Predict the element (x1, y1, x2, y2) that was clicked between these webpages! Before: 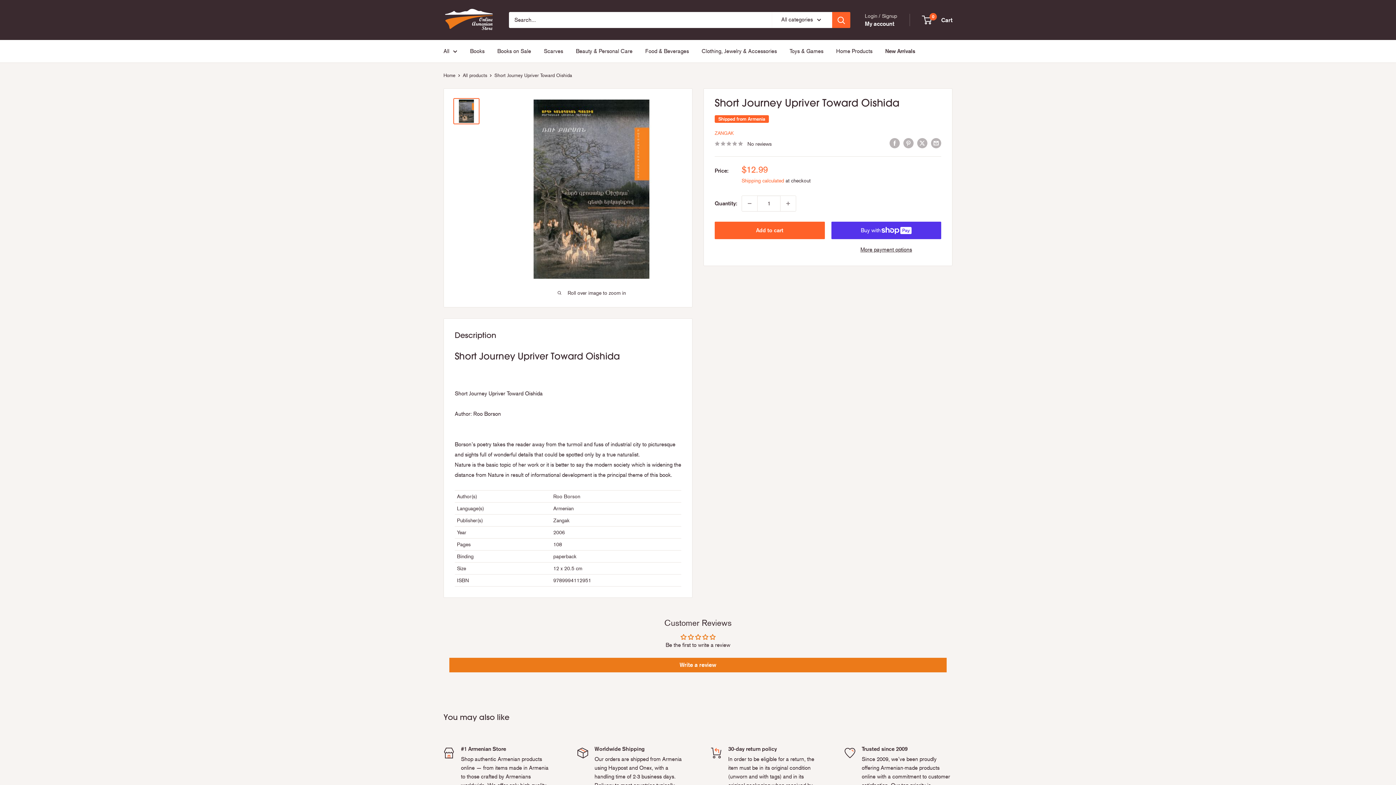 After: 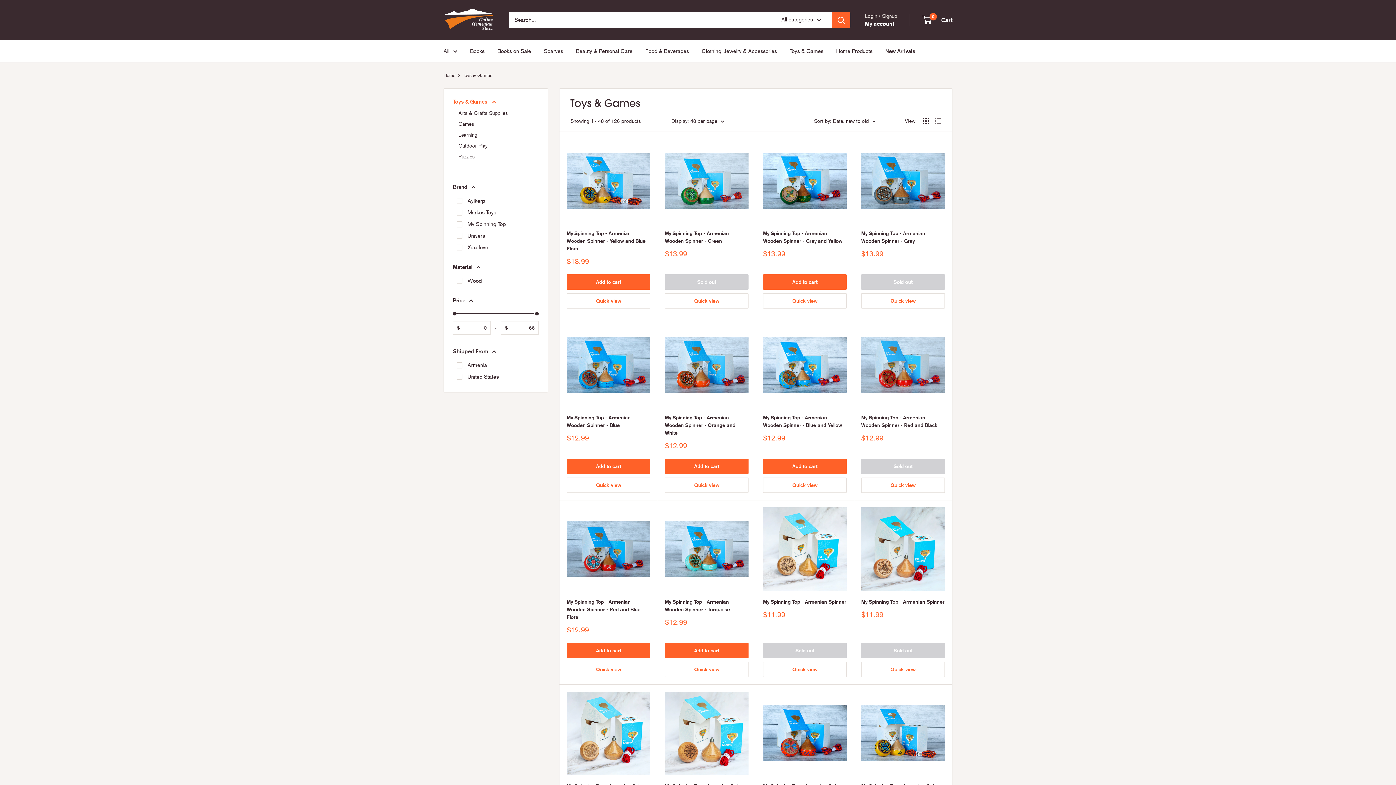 Action: label: Toys & Games bbox: (789, 46, 823, 56)